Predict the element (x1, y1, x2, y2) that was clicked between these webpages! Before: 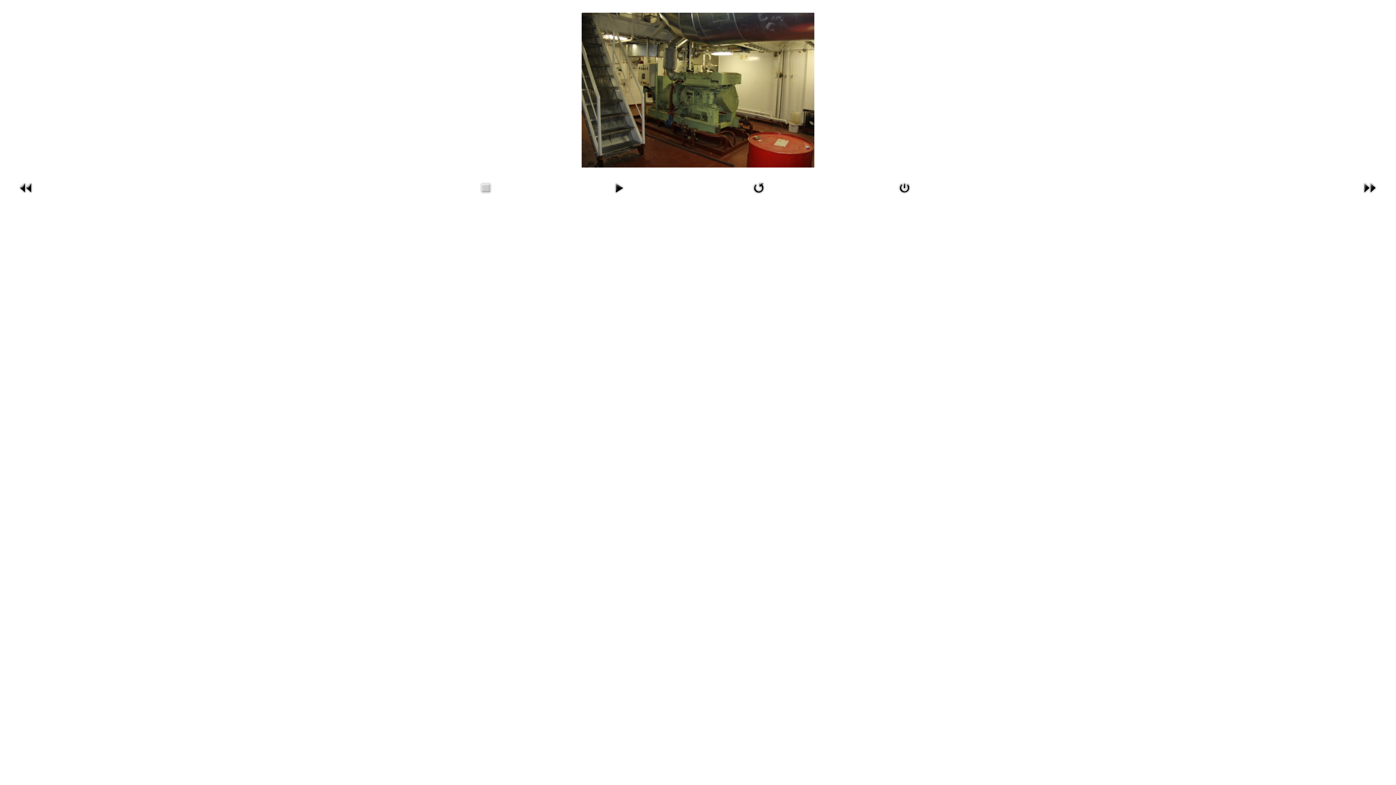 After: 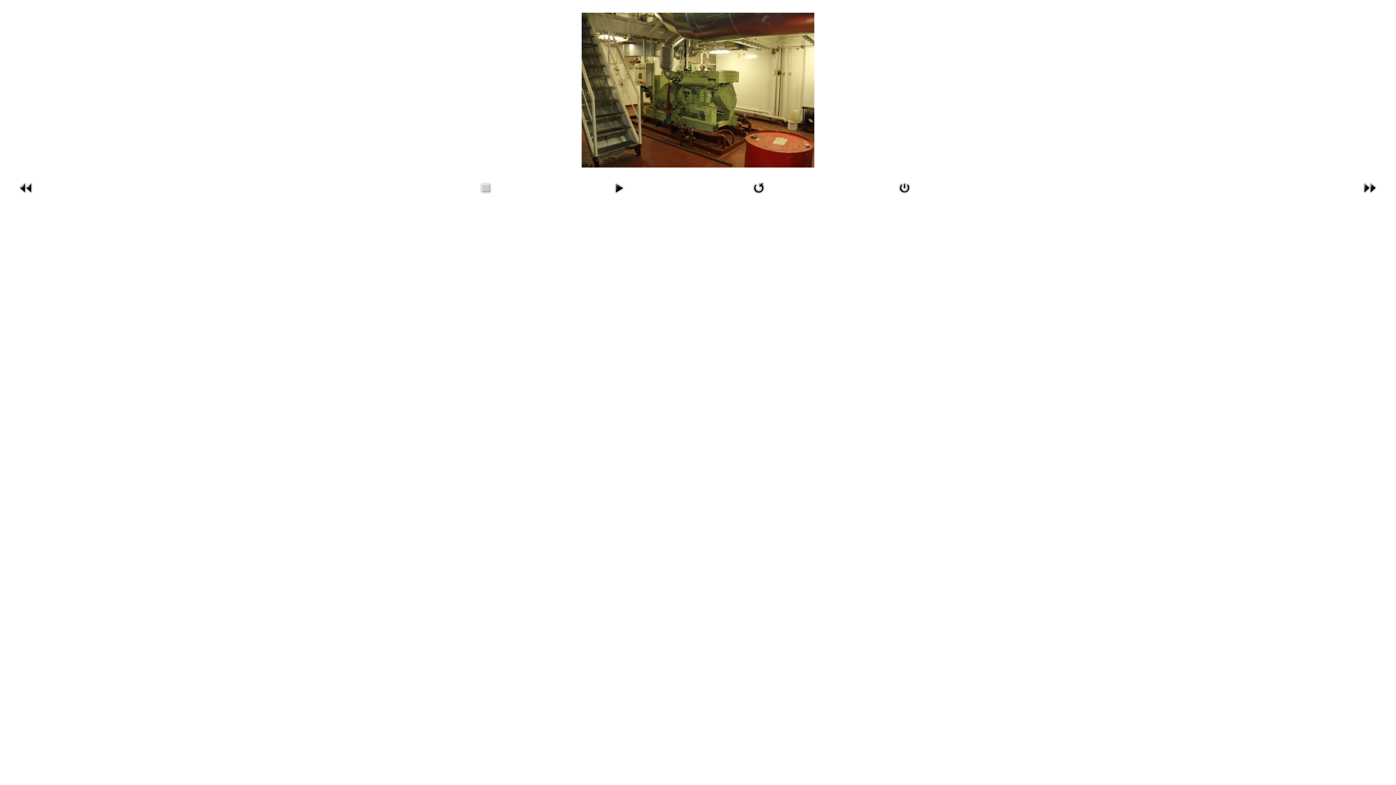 Action: bbox: (17, 191, 34, 197)